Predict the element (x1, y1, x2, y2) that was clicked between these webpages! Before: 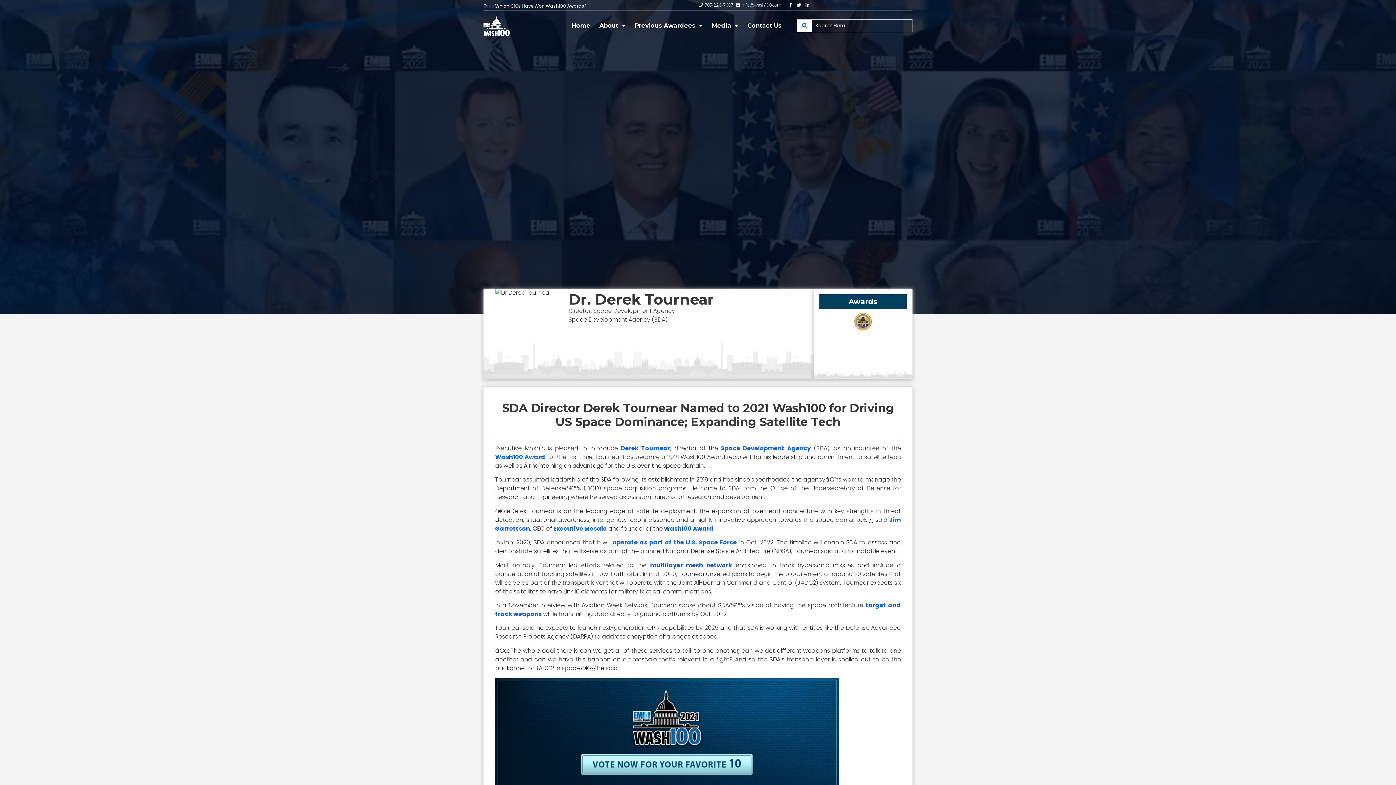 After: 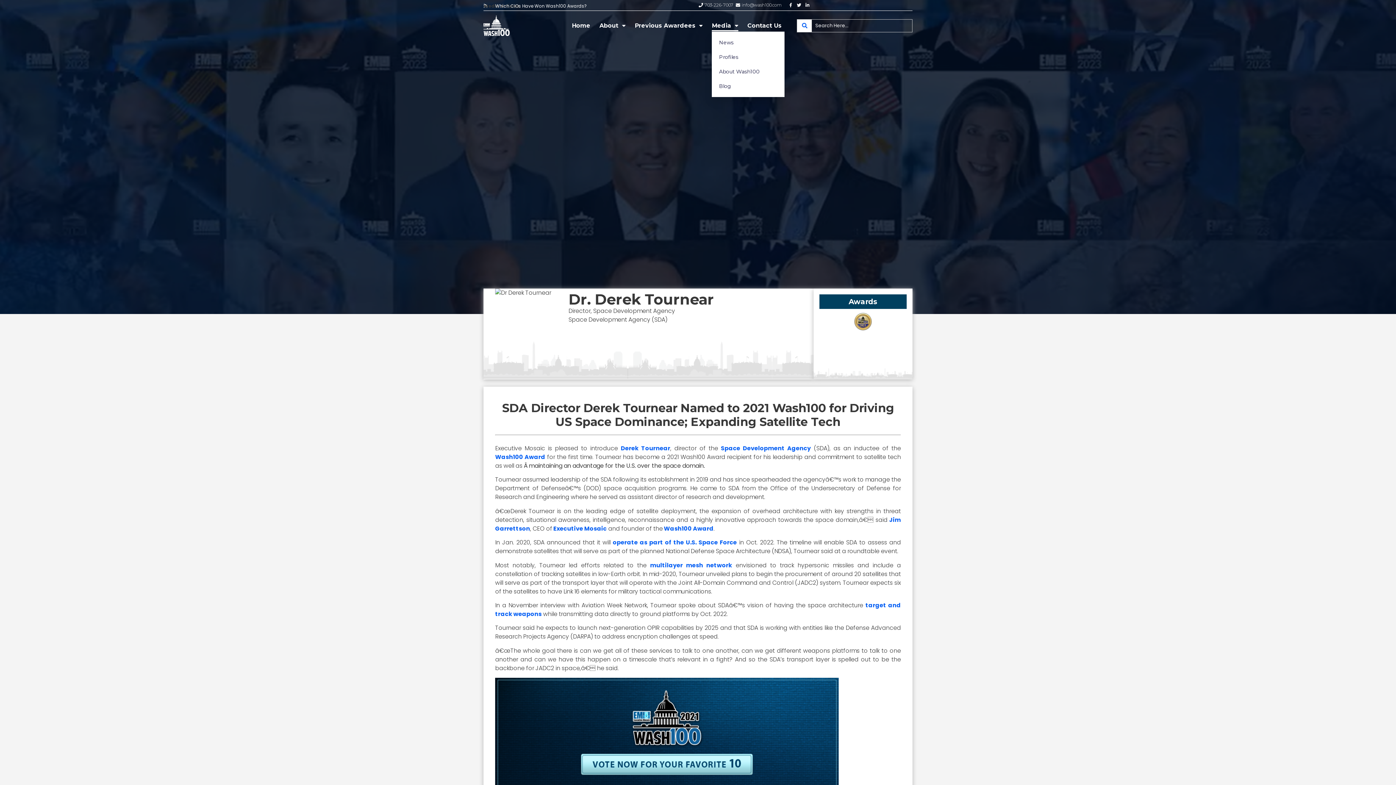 Action: label: Media bbox: (712, 17, 738, 34)